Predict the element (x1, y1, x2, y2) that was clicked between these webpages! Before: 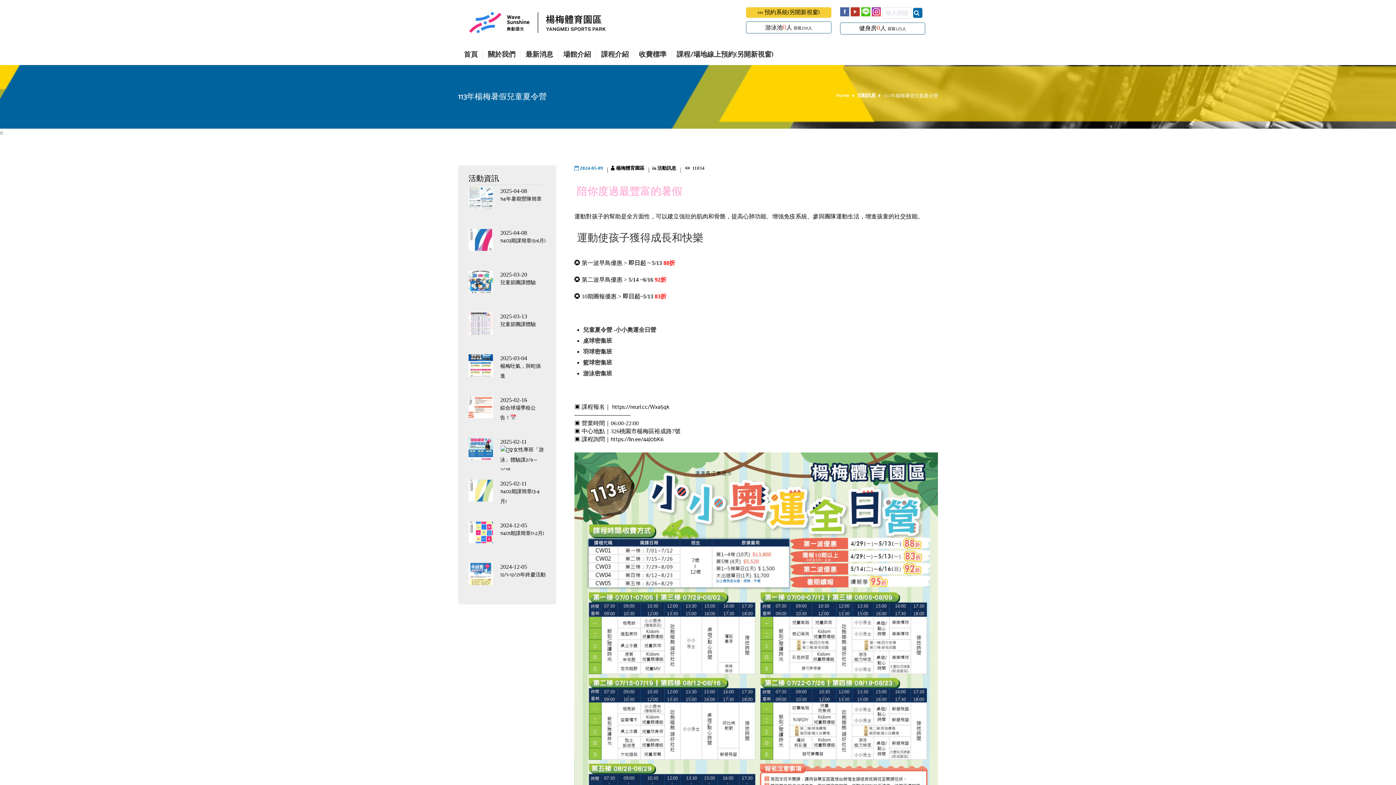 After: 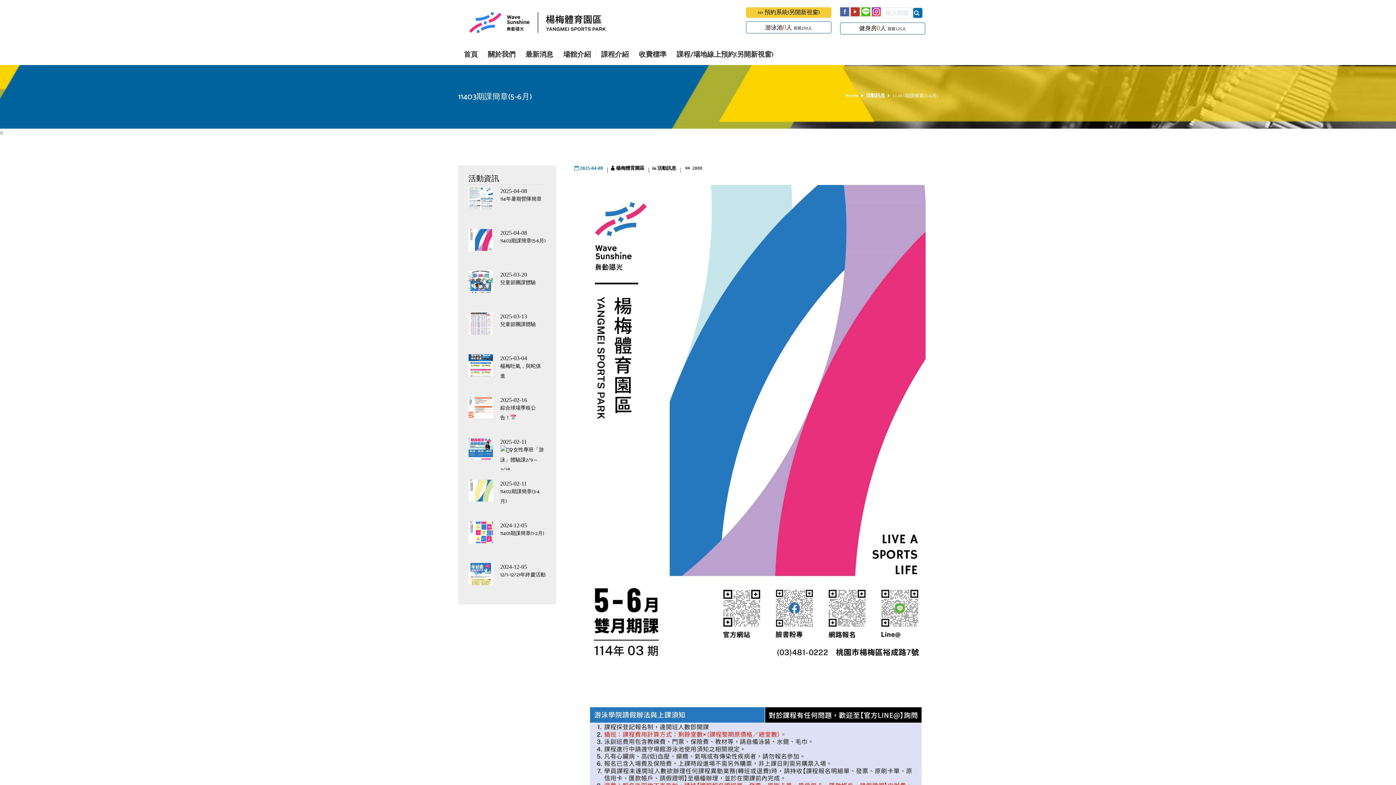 Action: bbox: (500, 237, 545, 245) label: 11403期課簡章(5-6月)